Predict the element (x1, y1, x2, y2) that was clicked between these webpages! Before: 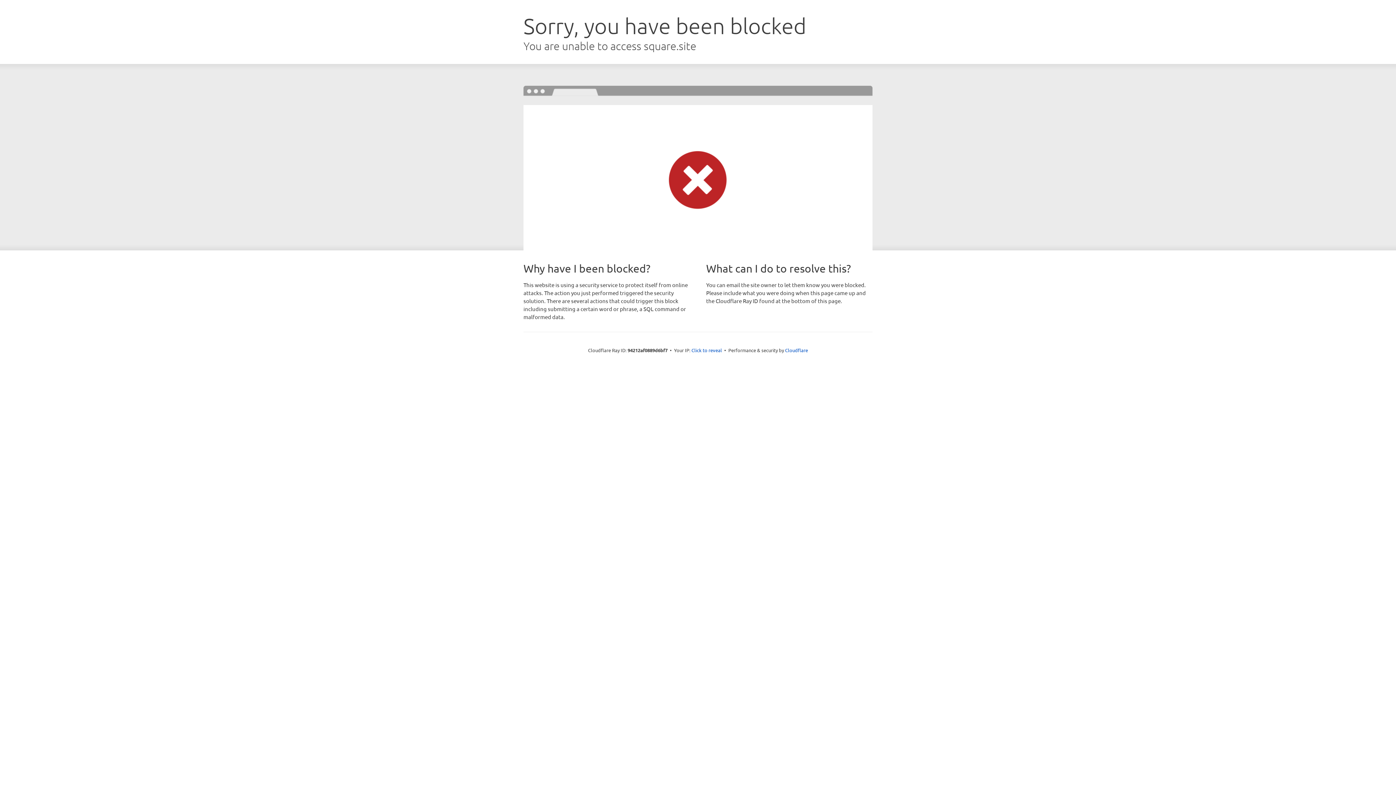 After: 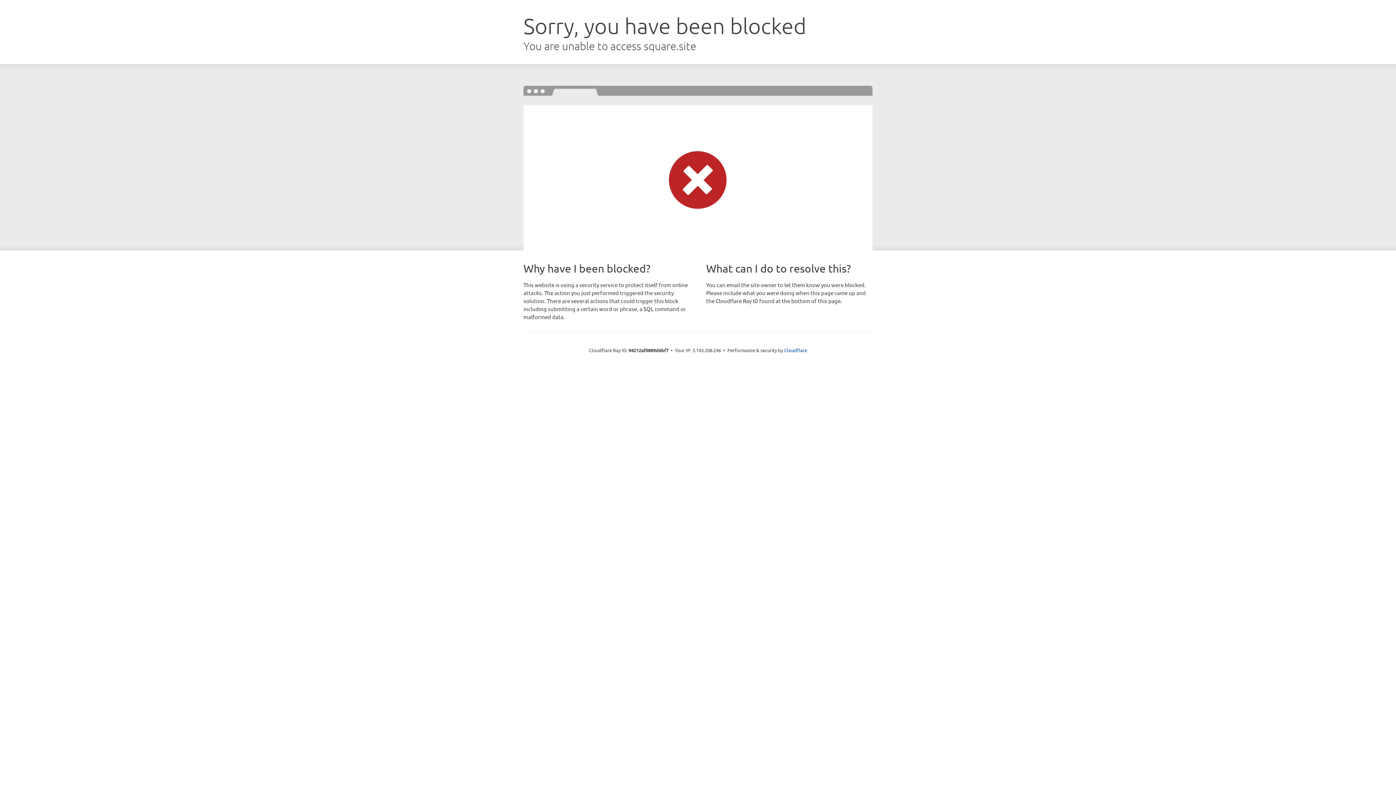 Action: bbox: (691, 346, 722, 353) label: Click to reveal